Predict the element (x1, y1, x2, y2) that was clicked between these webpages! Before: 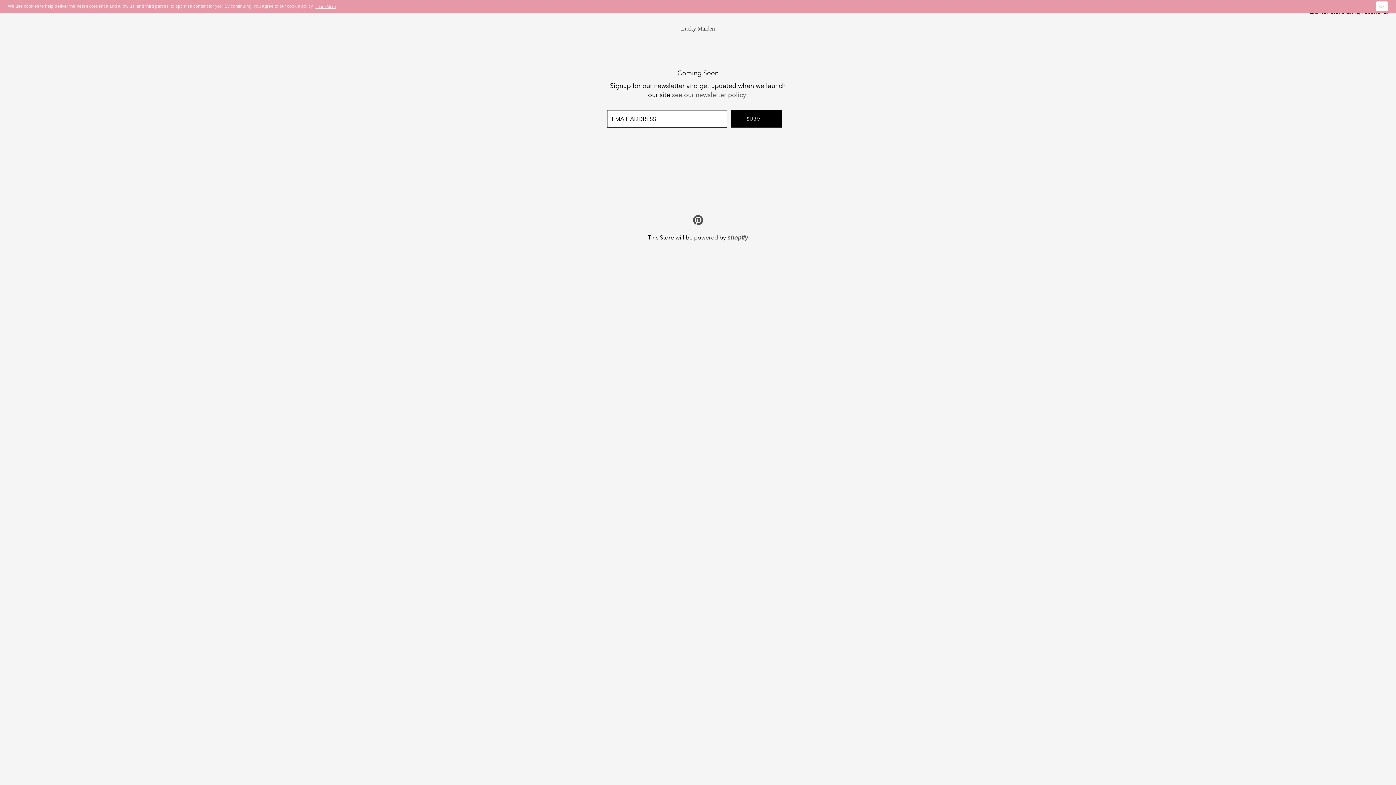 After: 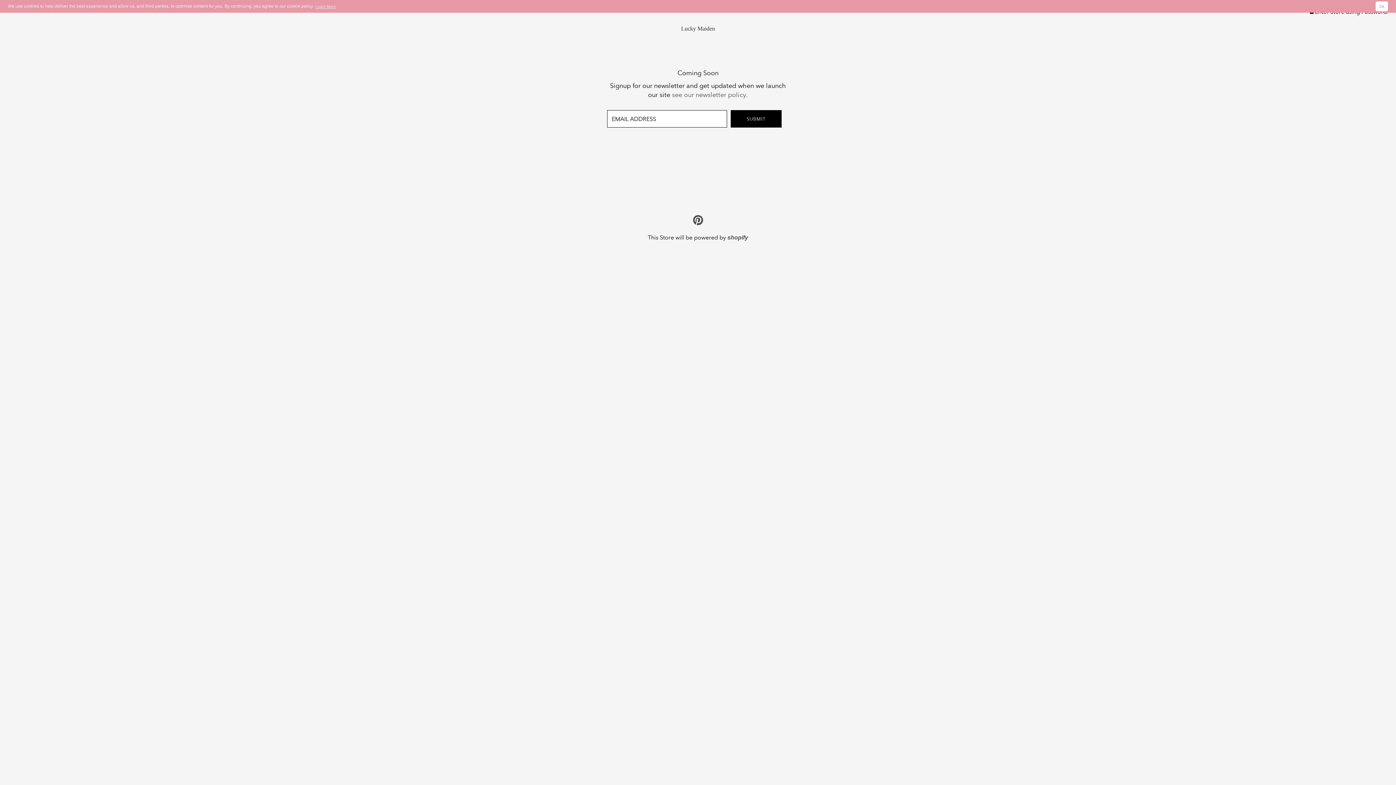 Action: label: Lucky Maiden bbox: (681, 25, 715, 31)